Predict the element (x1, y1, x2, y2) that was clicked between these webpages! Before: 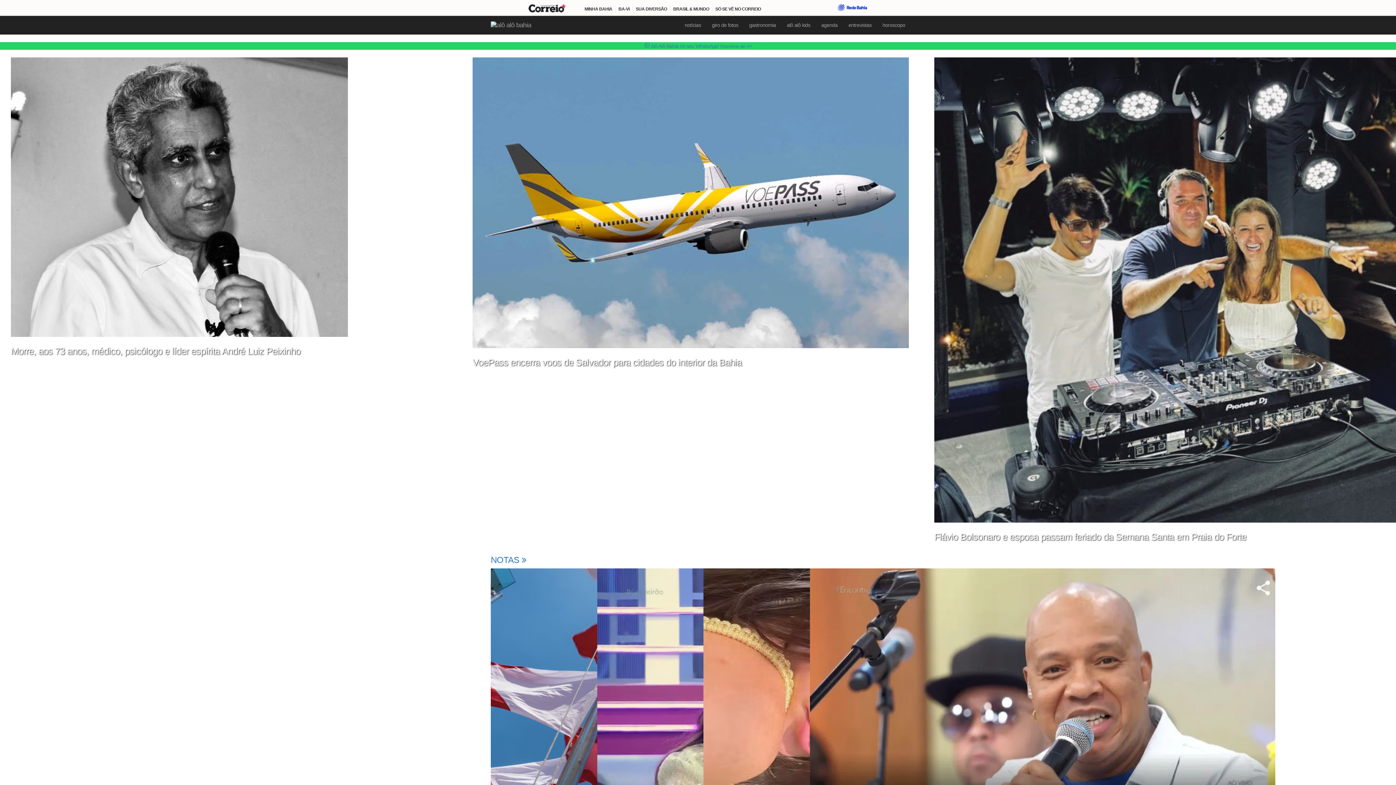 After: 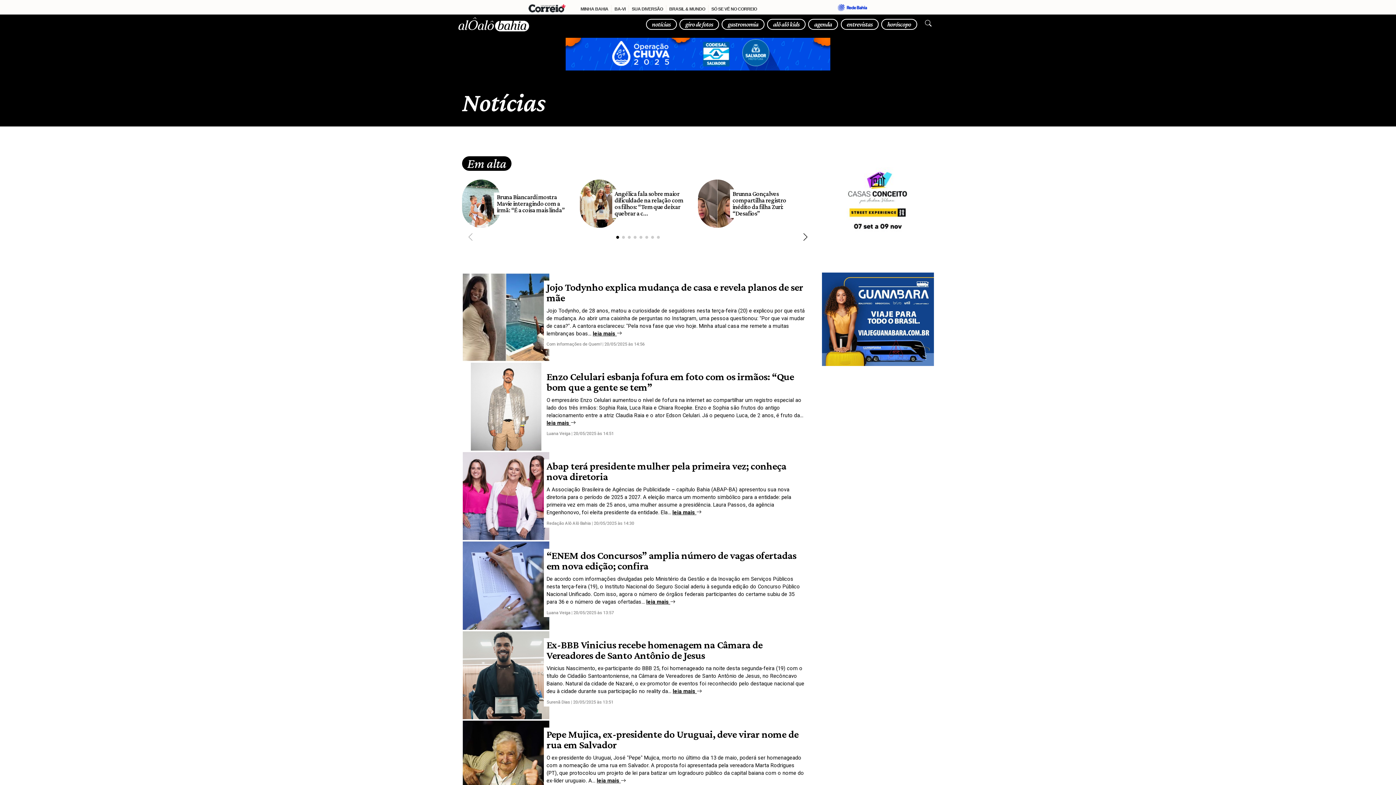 Action: label: notícias bbox: (679, 16, 706, 34)